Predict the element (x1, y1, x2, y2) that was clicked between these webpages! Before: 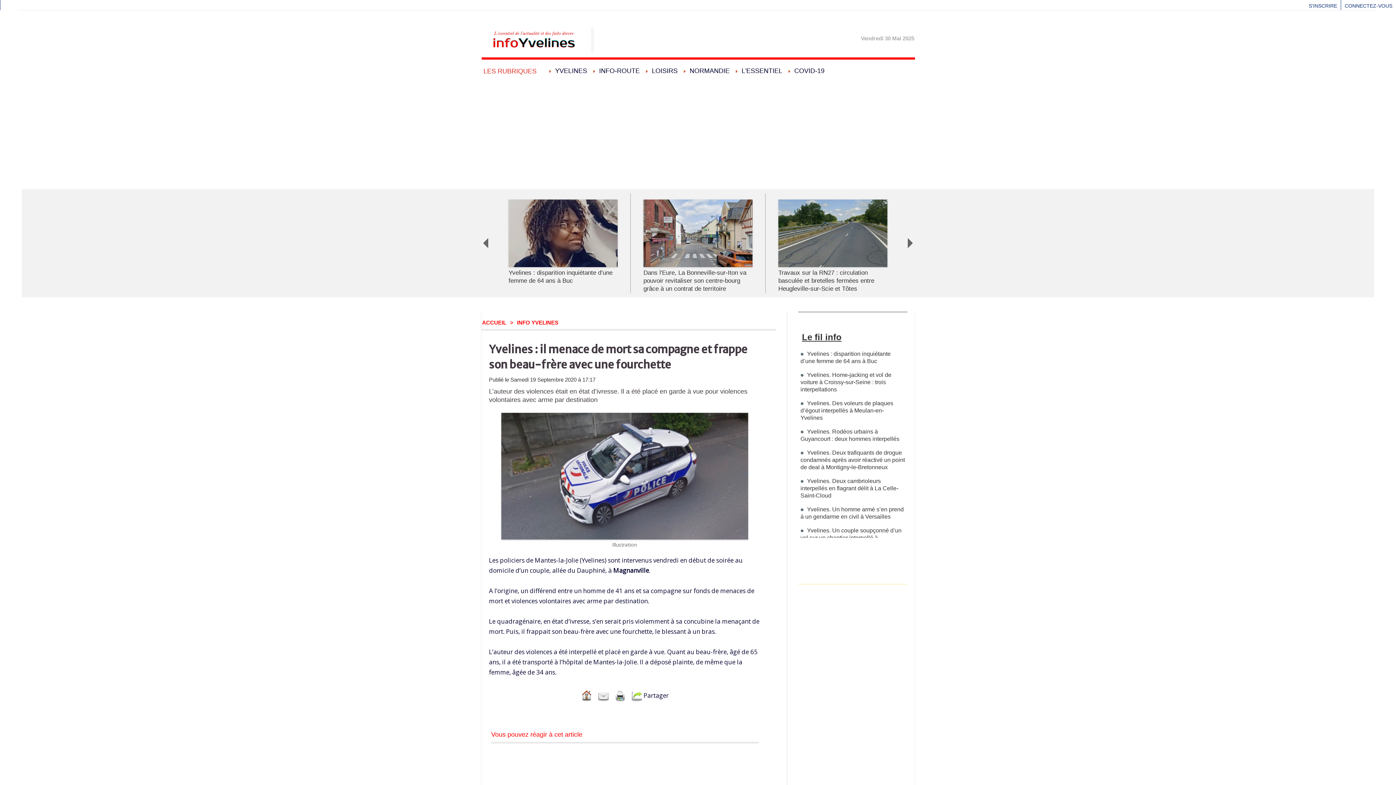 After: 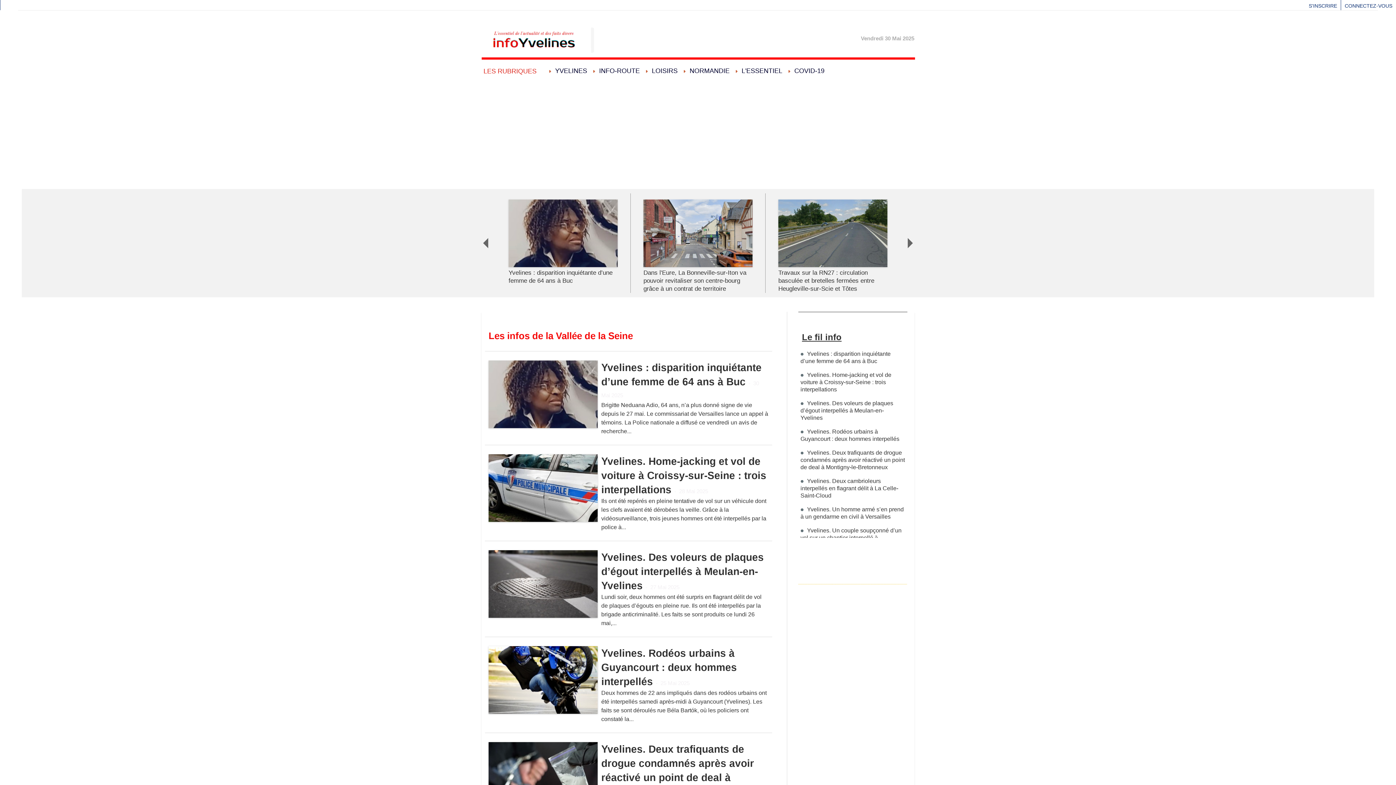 Action: label: INFO YVELINES bbox: (516, 319, 559, 325)